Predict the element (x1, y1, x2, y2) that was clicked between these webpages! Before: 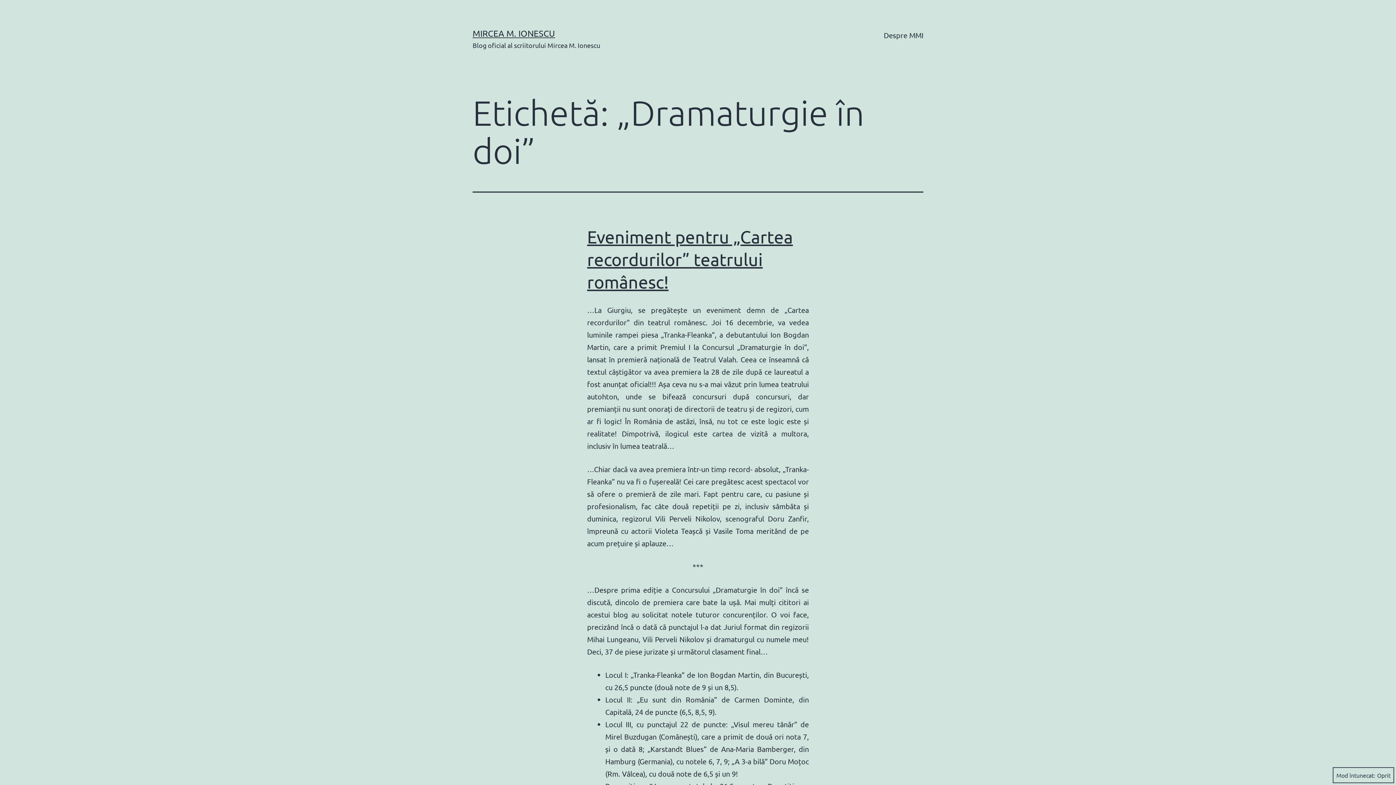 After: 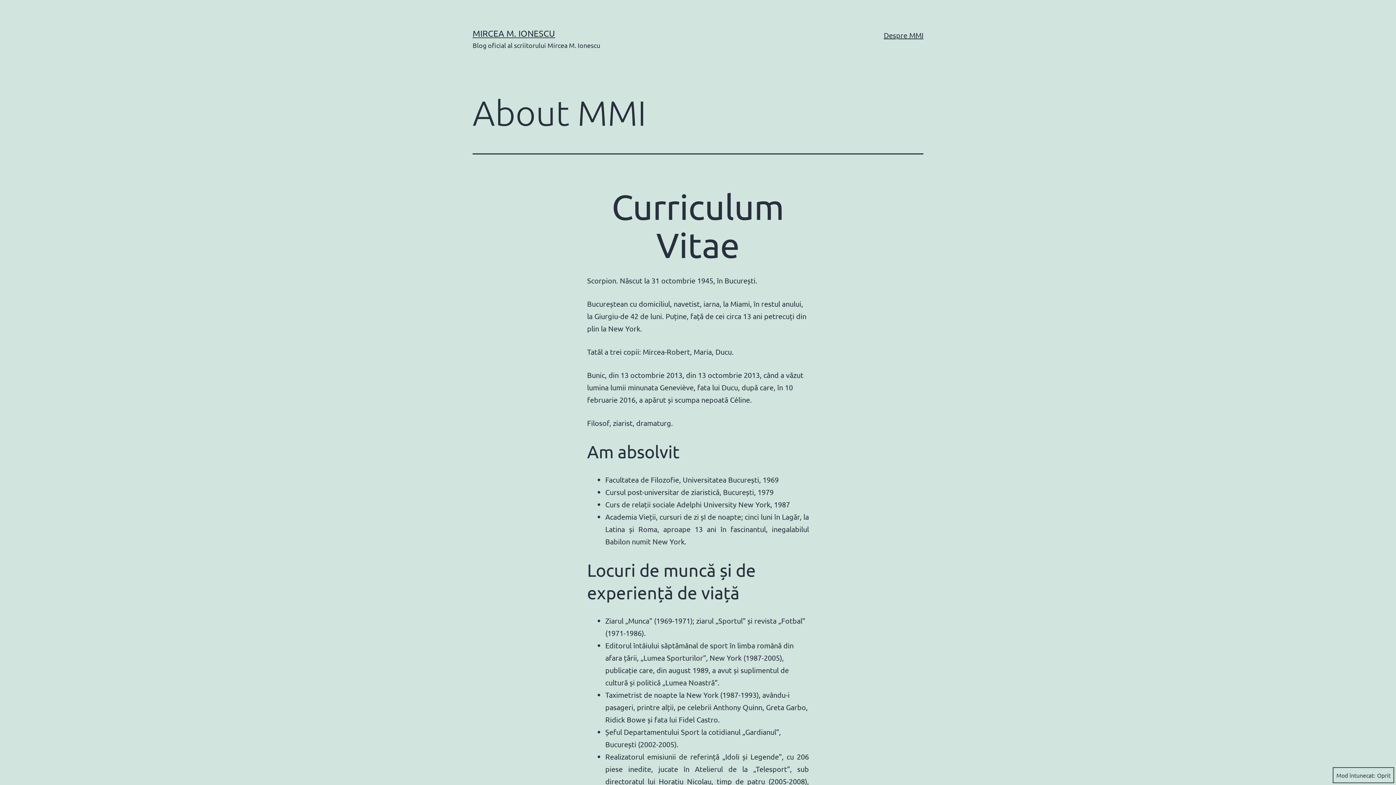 Action: label: Despre MMI bbox: (879, 26, 928, 44)